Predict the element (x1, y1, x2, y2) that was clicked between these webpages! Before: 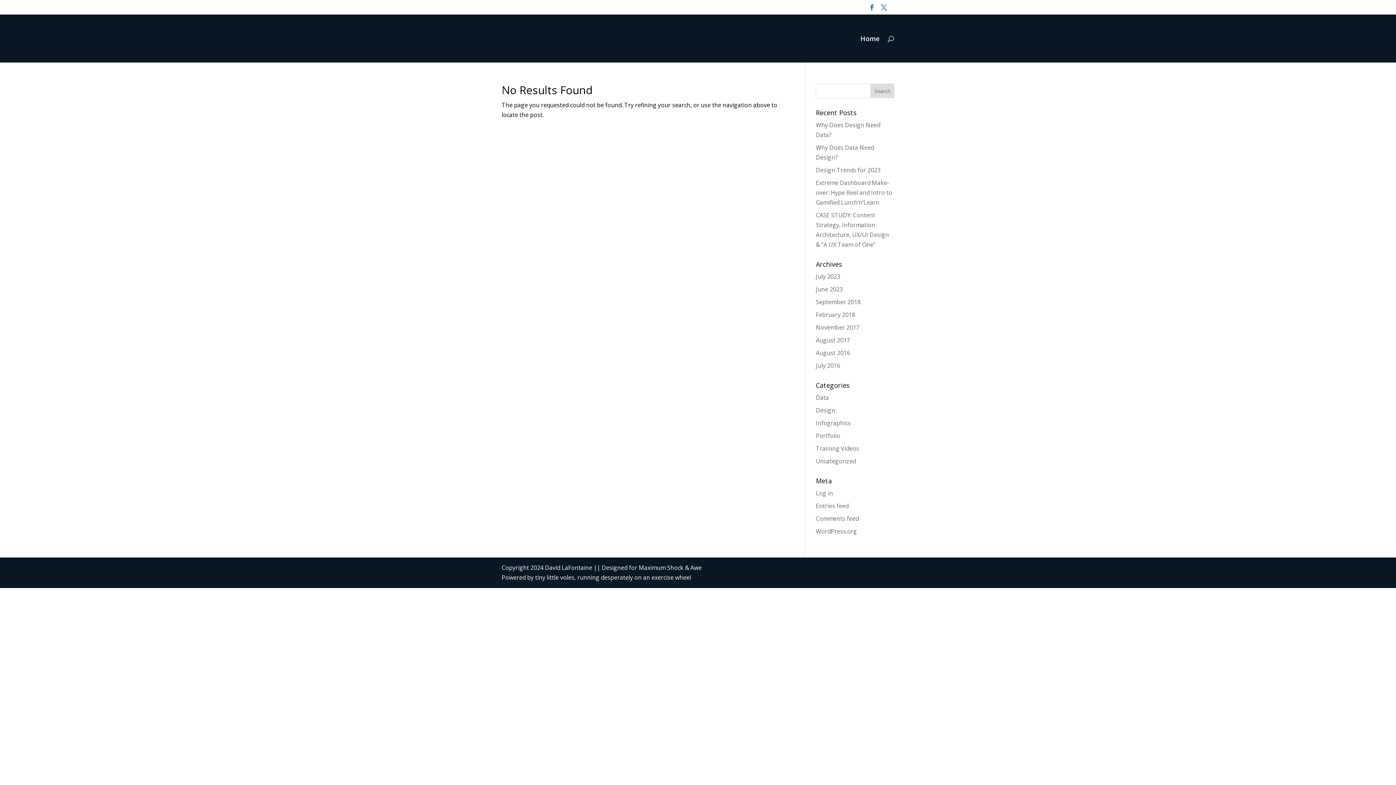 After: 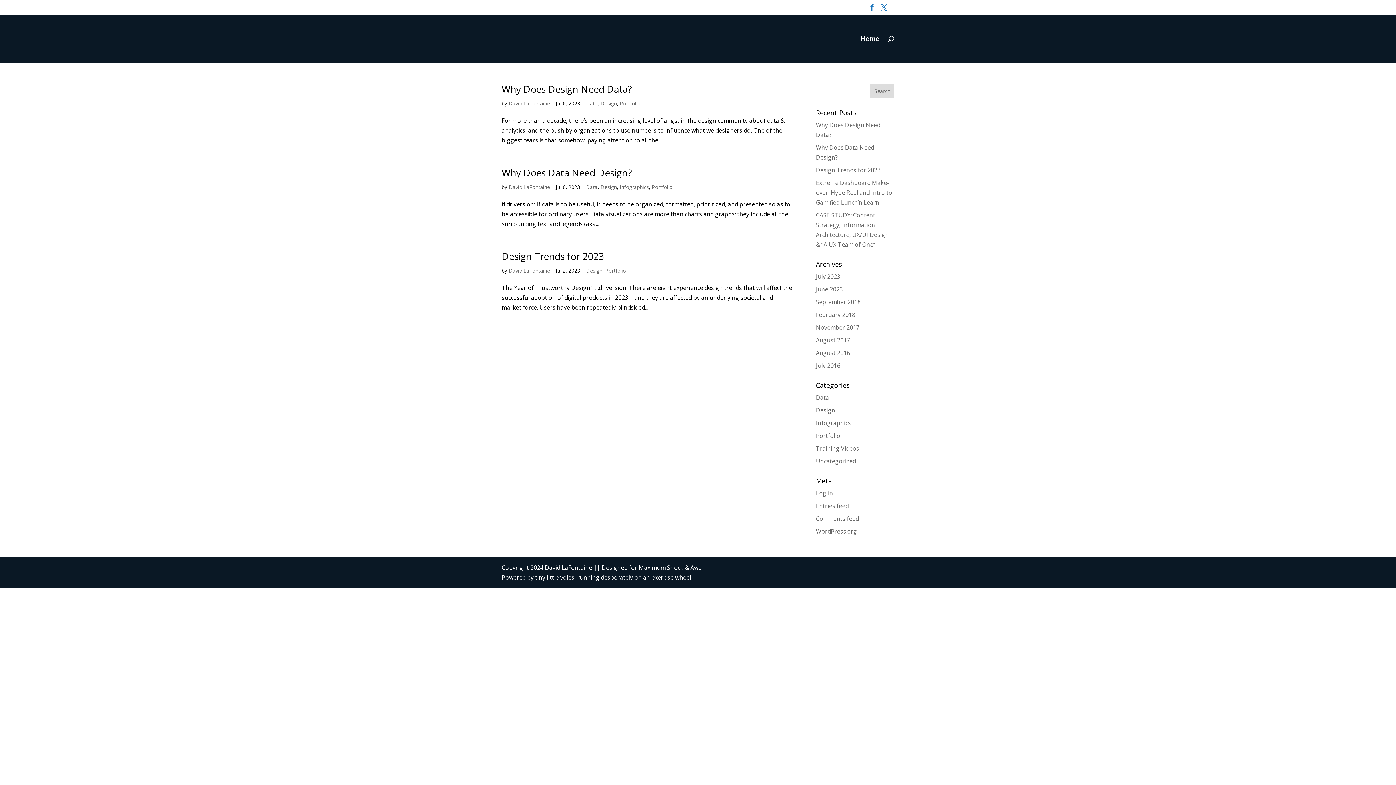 Action: label: July 2023 bbox: (816, 272, 840, 280)